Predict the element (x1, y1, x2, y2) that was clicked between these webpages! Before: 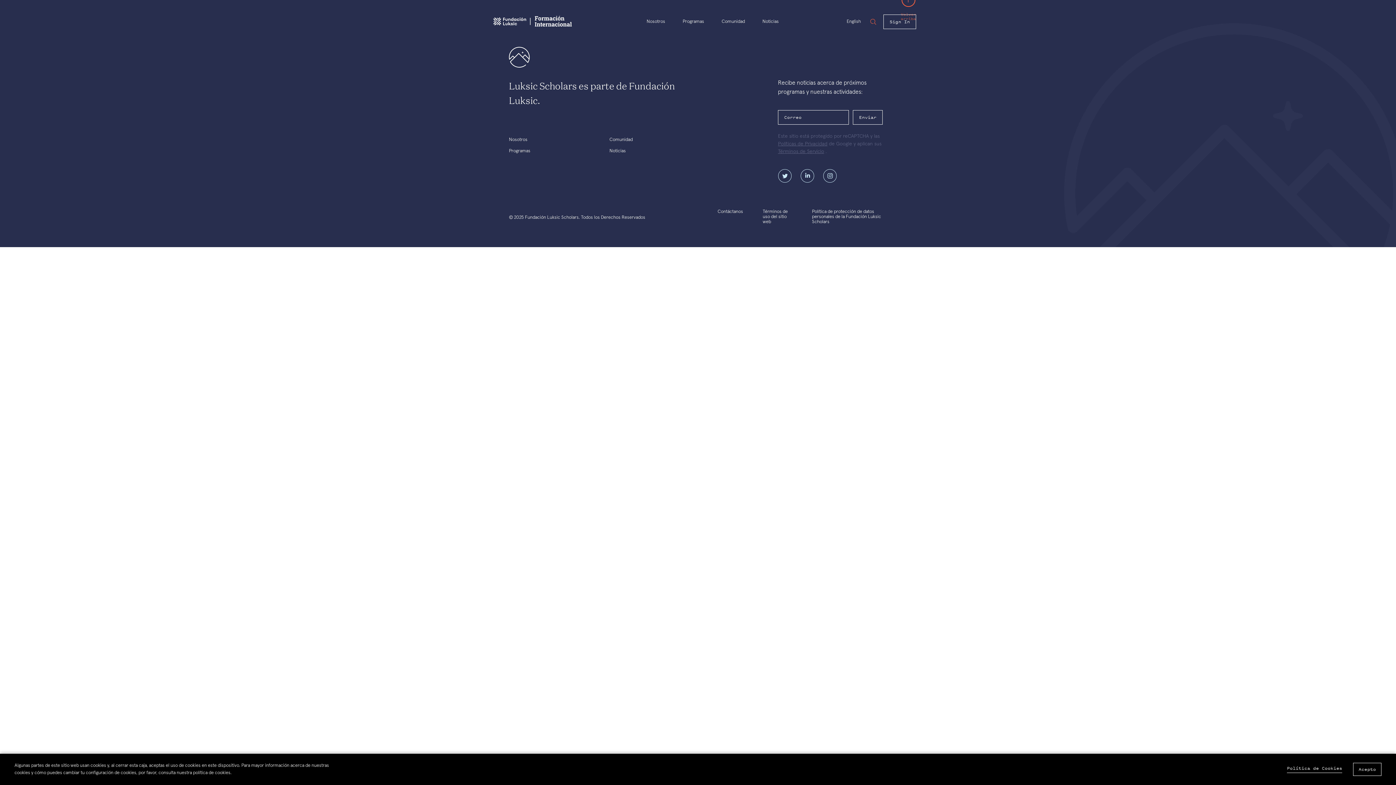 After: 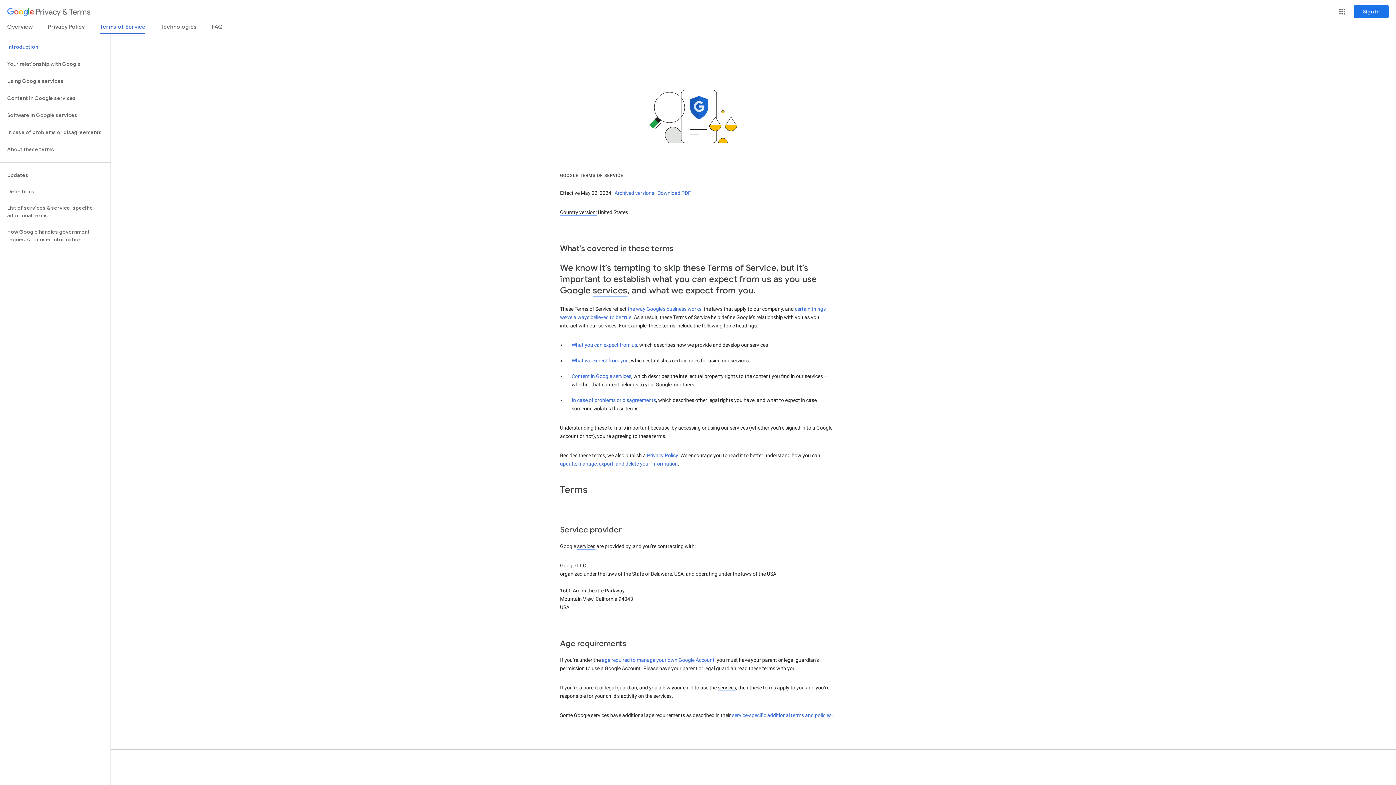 Action: bbox: (778, 149, 824, 154) label: Términos de Servicio